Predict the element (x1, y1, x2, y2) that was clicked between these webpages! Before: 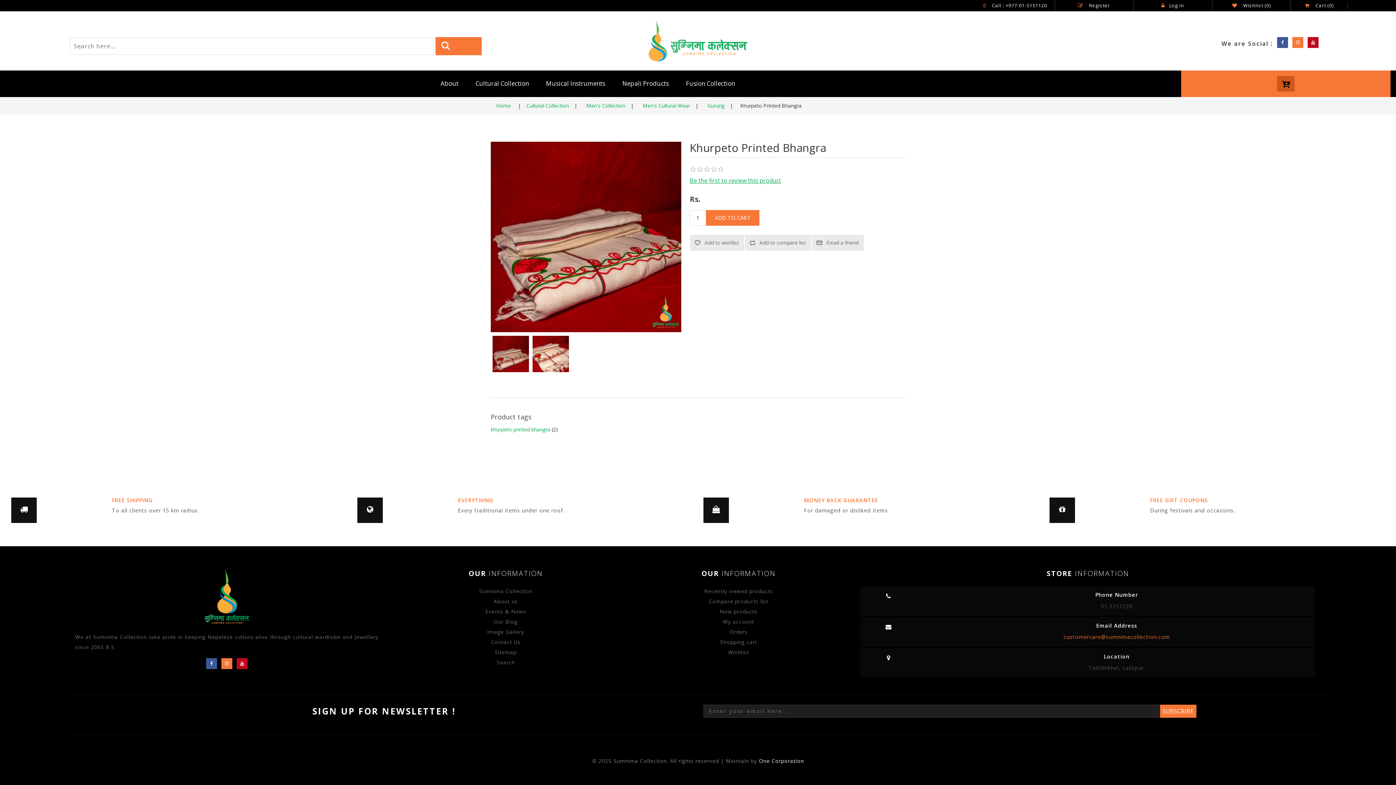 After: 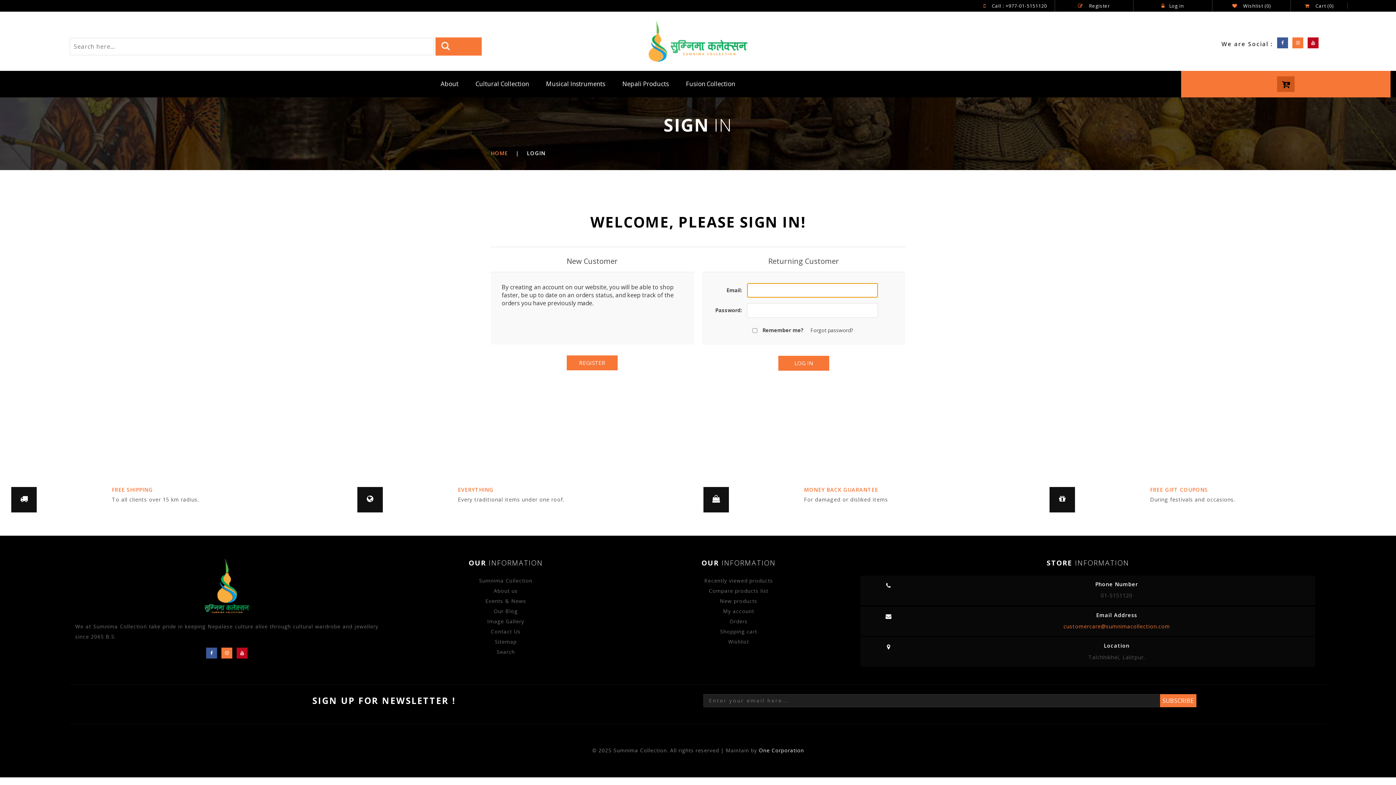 Action: bbox: (1161, 2, 1184, 8) label: Log in